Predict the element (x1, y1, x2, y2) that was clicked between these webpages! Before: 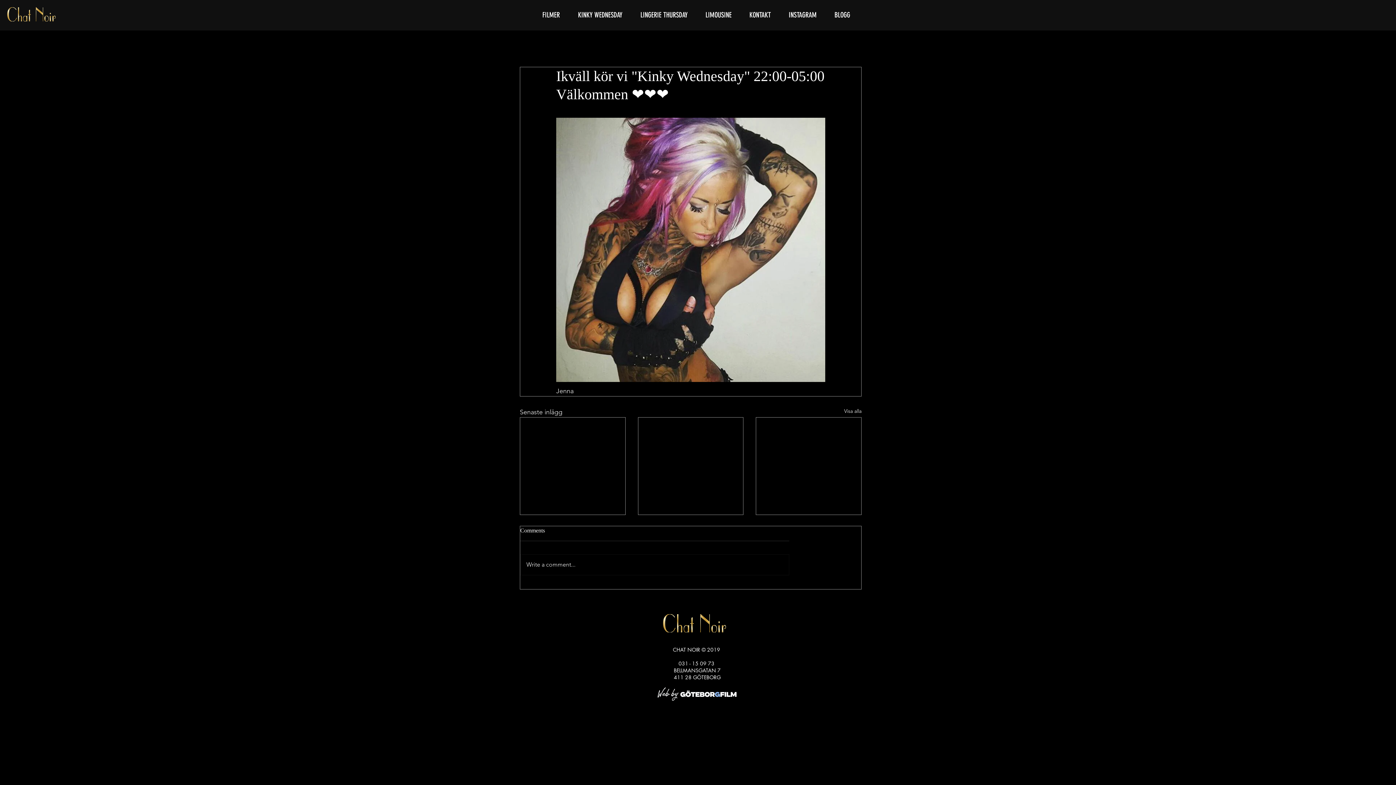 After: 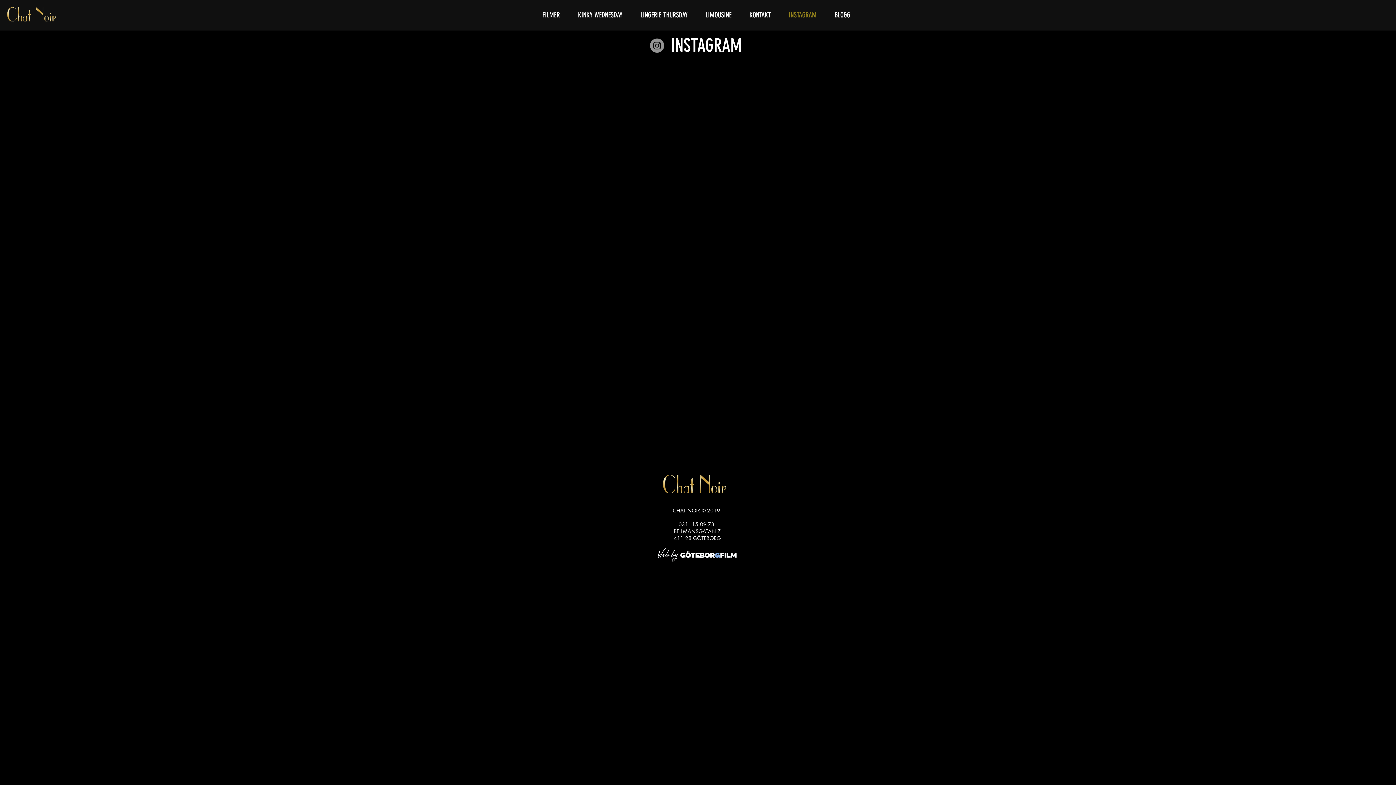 Action: bbox: (780, 6, 825, 23) label: INSTAGRAM